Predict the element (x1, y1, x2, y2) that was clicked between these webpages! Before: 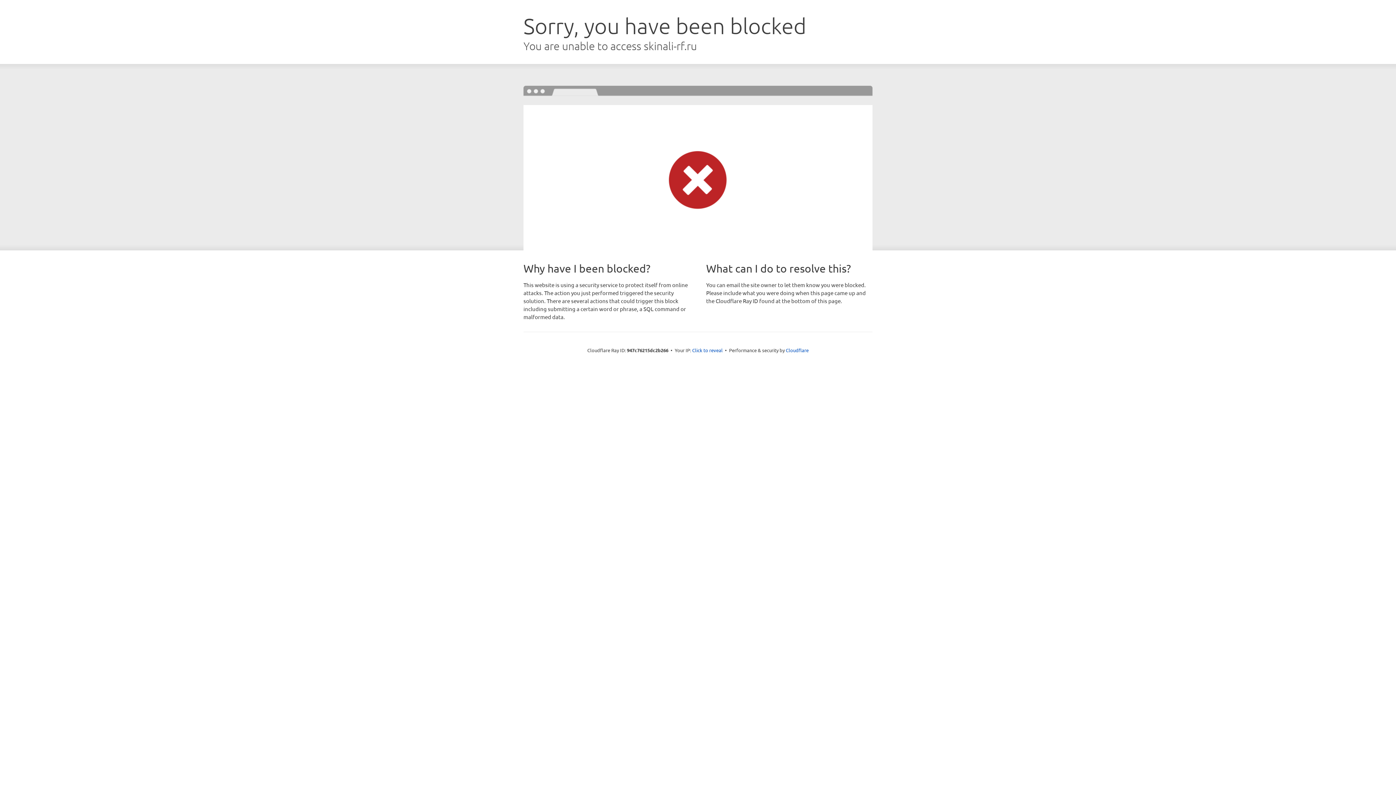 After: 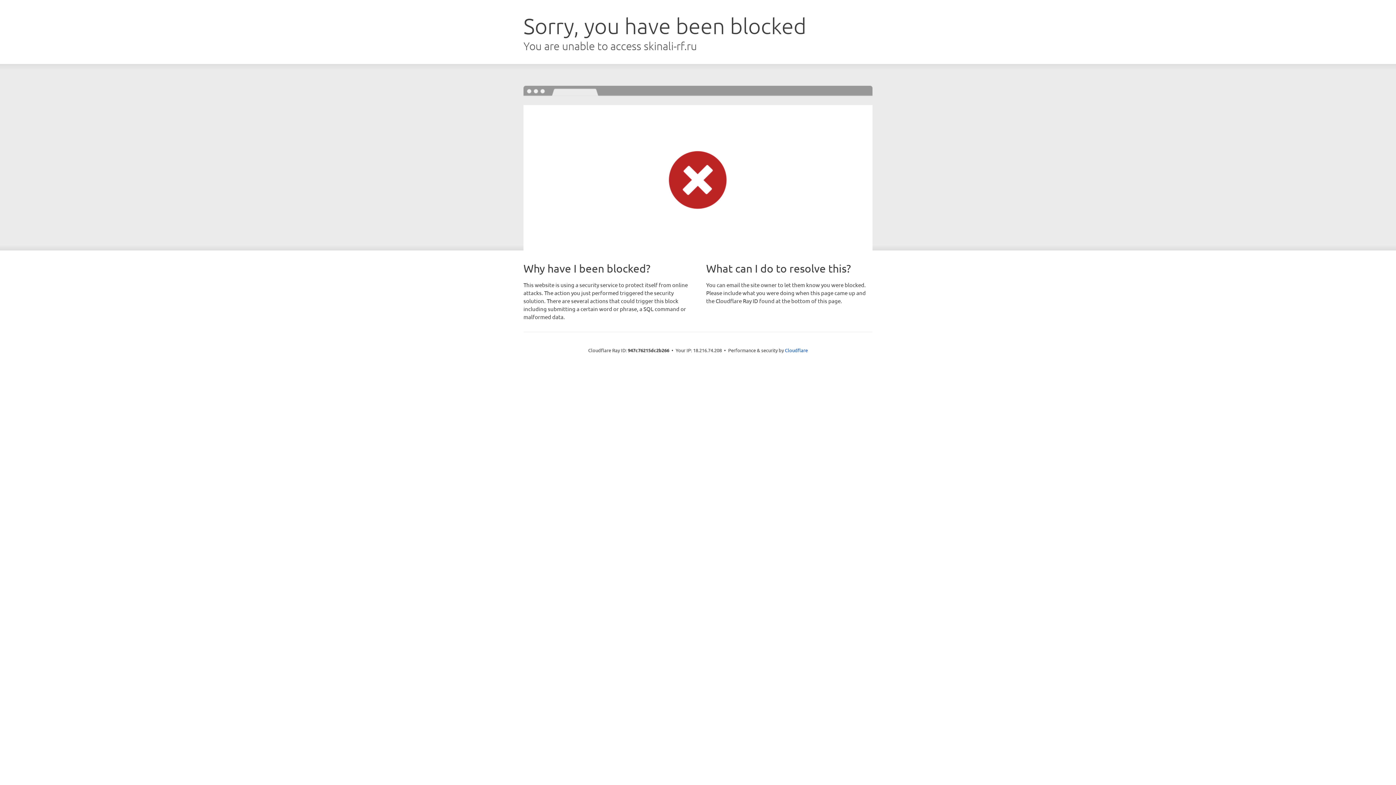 Action: label: Click to reveal bbox: (692, 346, 722, 353)